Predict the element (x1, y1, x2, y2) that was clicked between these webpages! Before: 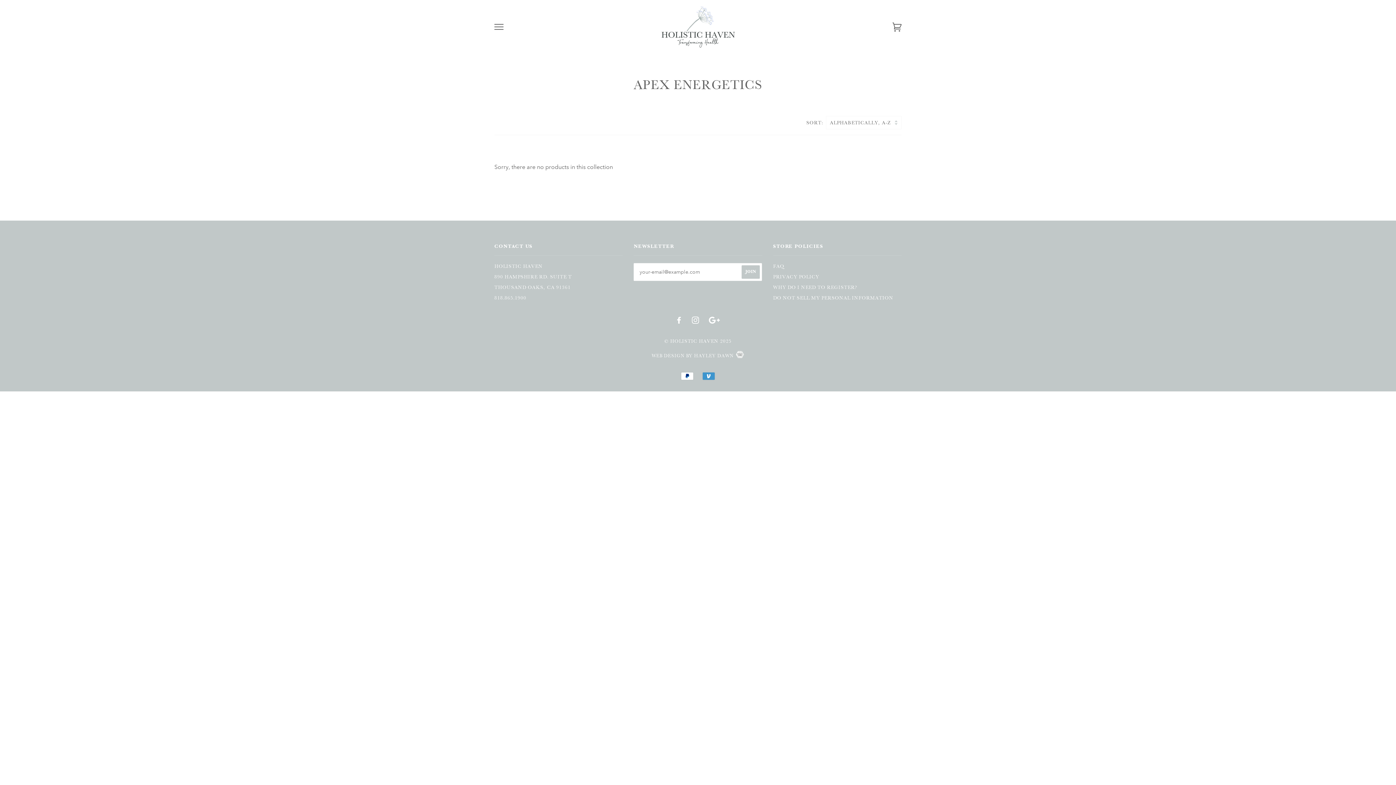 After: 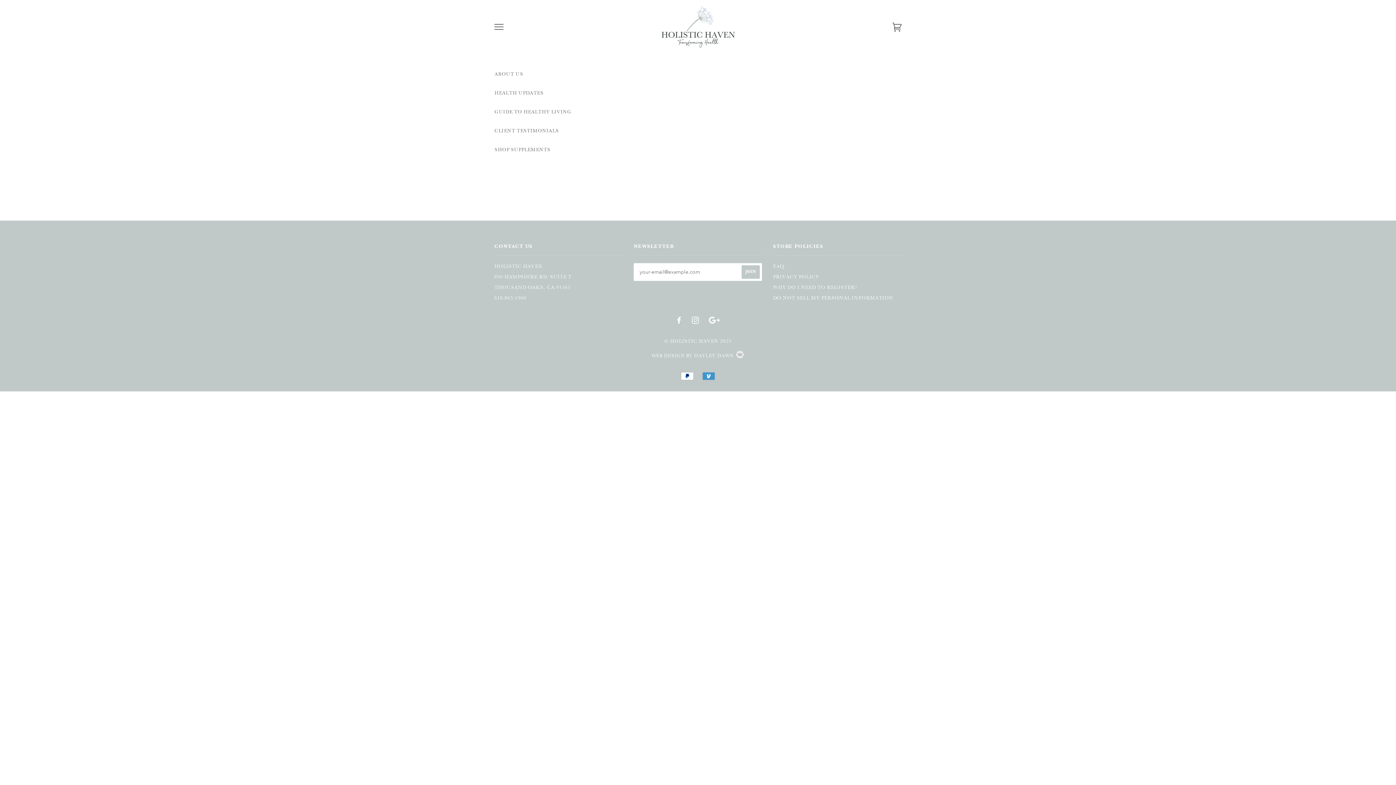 Action: bbox: (494, 22, 503, 31) label: Menu